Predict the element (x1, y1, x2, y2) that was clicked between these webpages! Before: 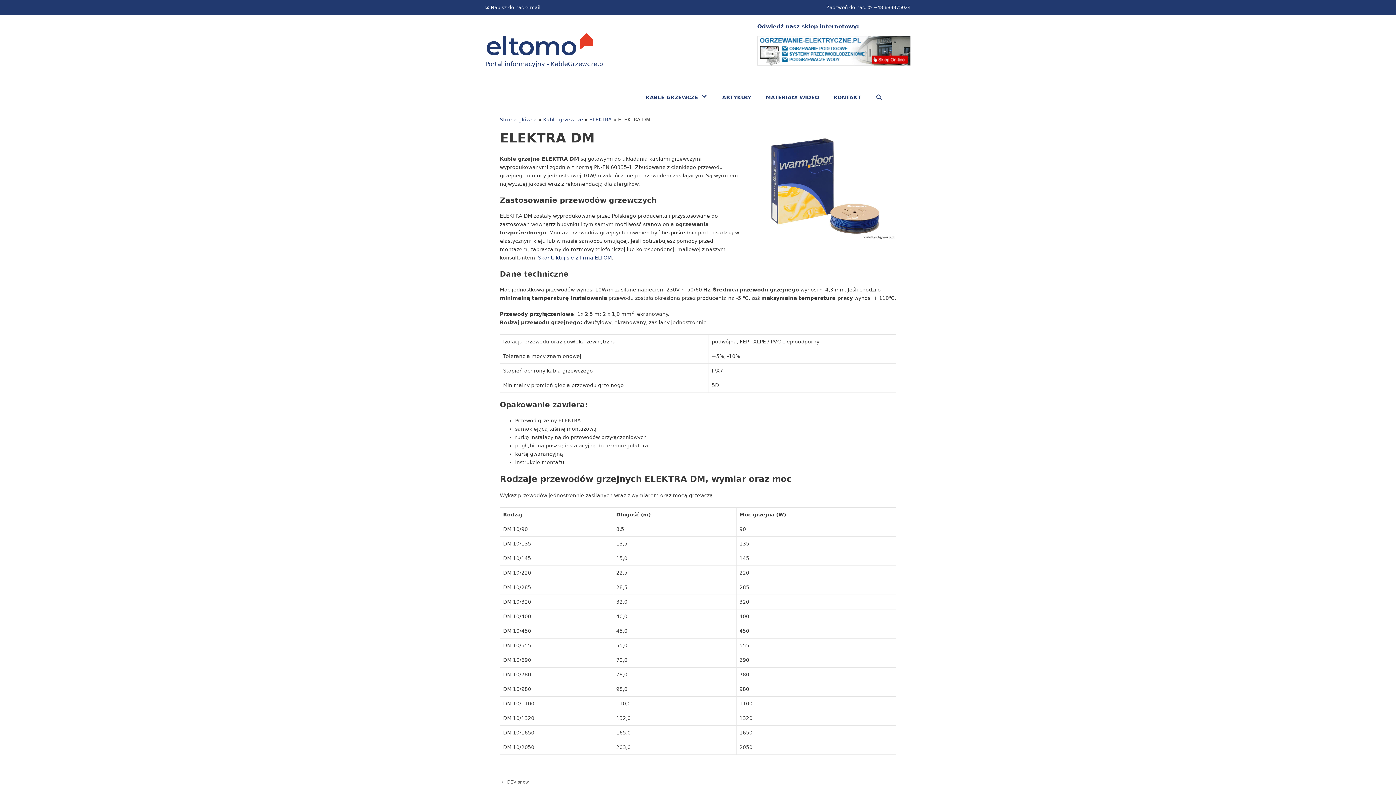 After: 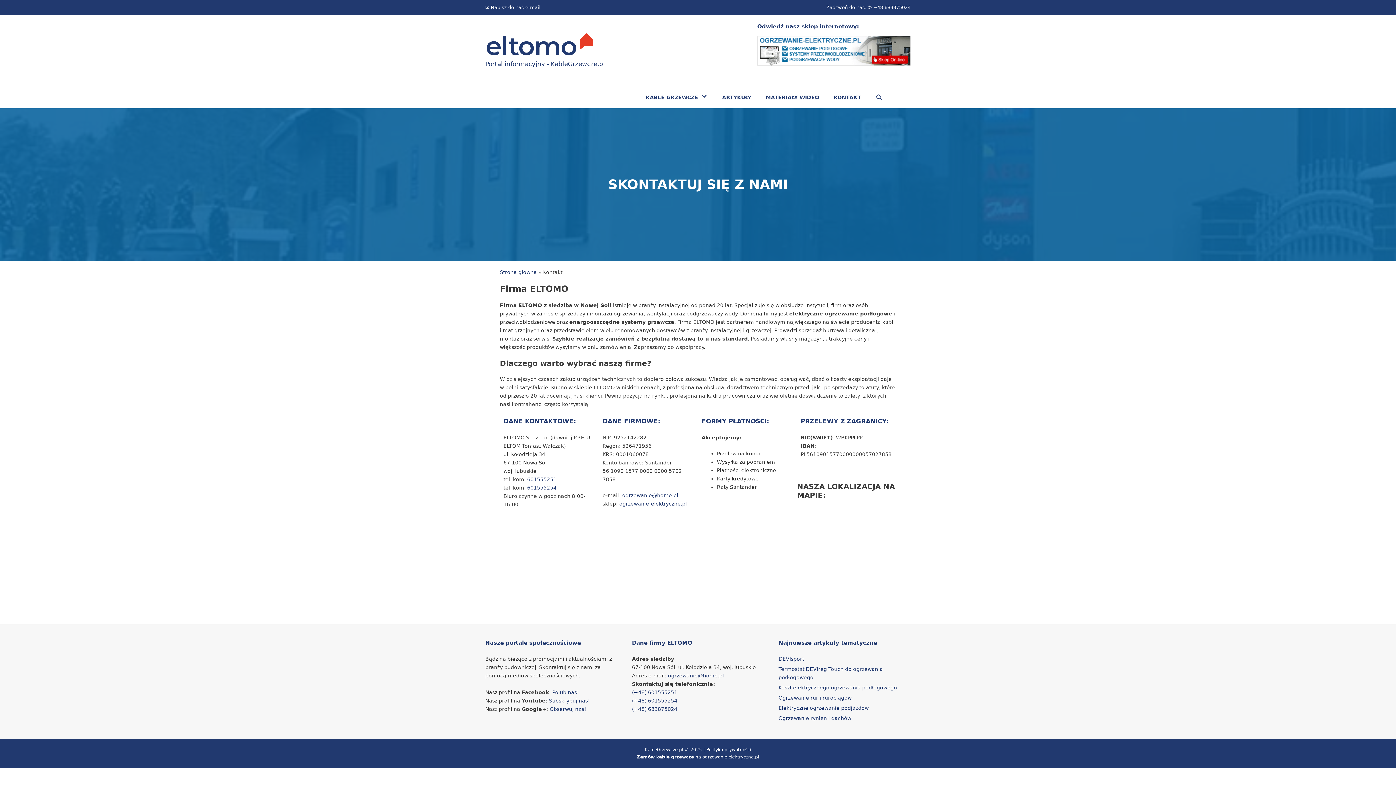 Action: label: KONTAKT bbox: (826, 86, 868, 108)